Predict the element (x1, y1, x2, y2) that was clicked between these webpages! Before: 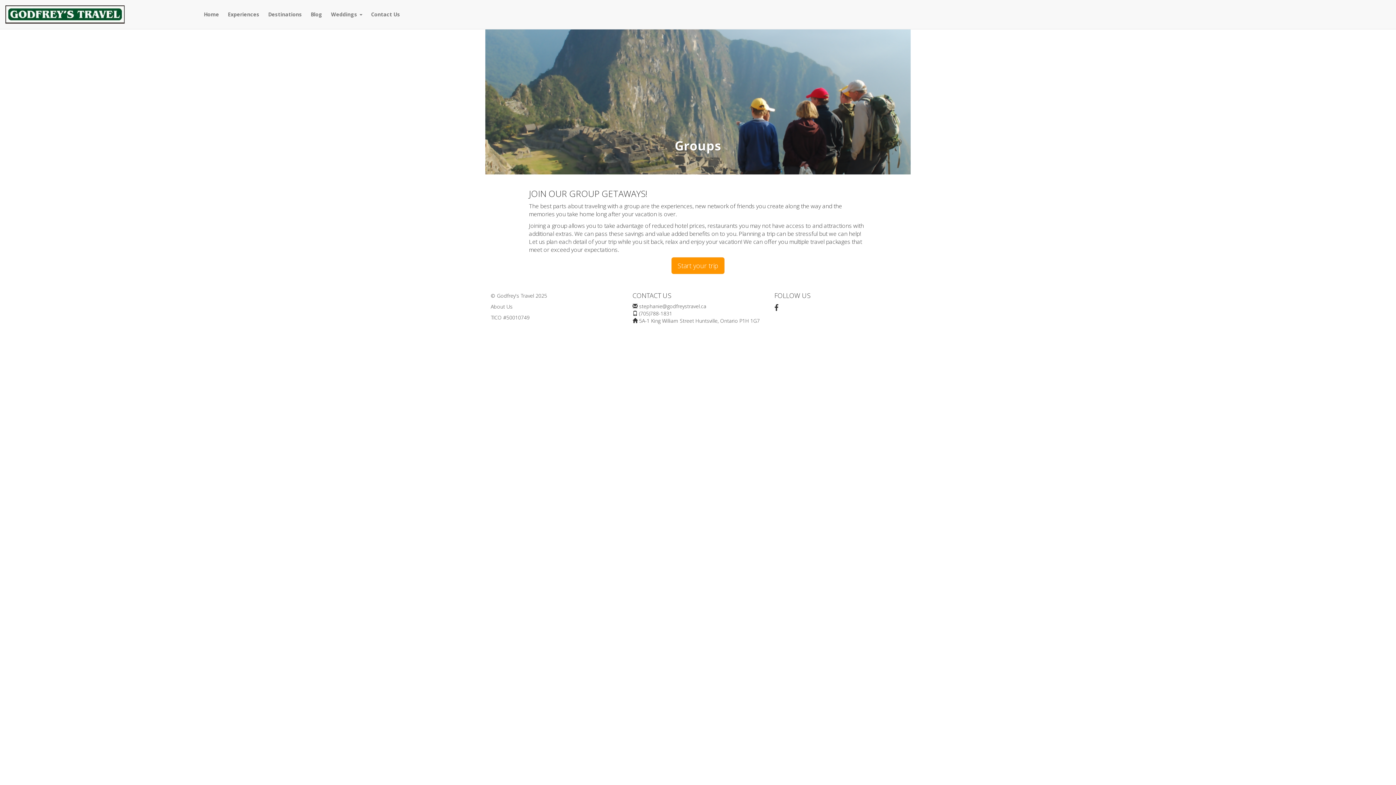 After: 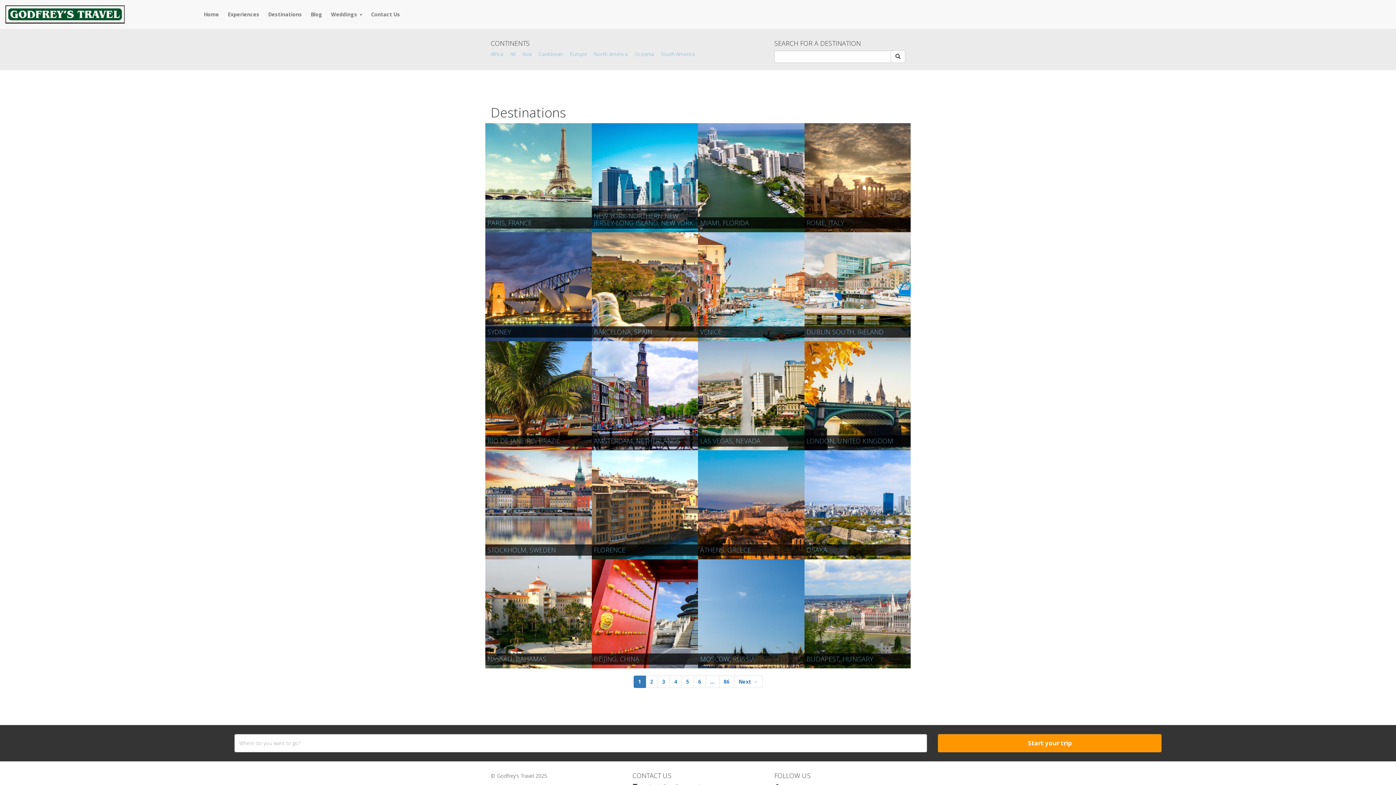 Action: label: Destinations bbox: (263, 0, 306, 29)